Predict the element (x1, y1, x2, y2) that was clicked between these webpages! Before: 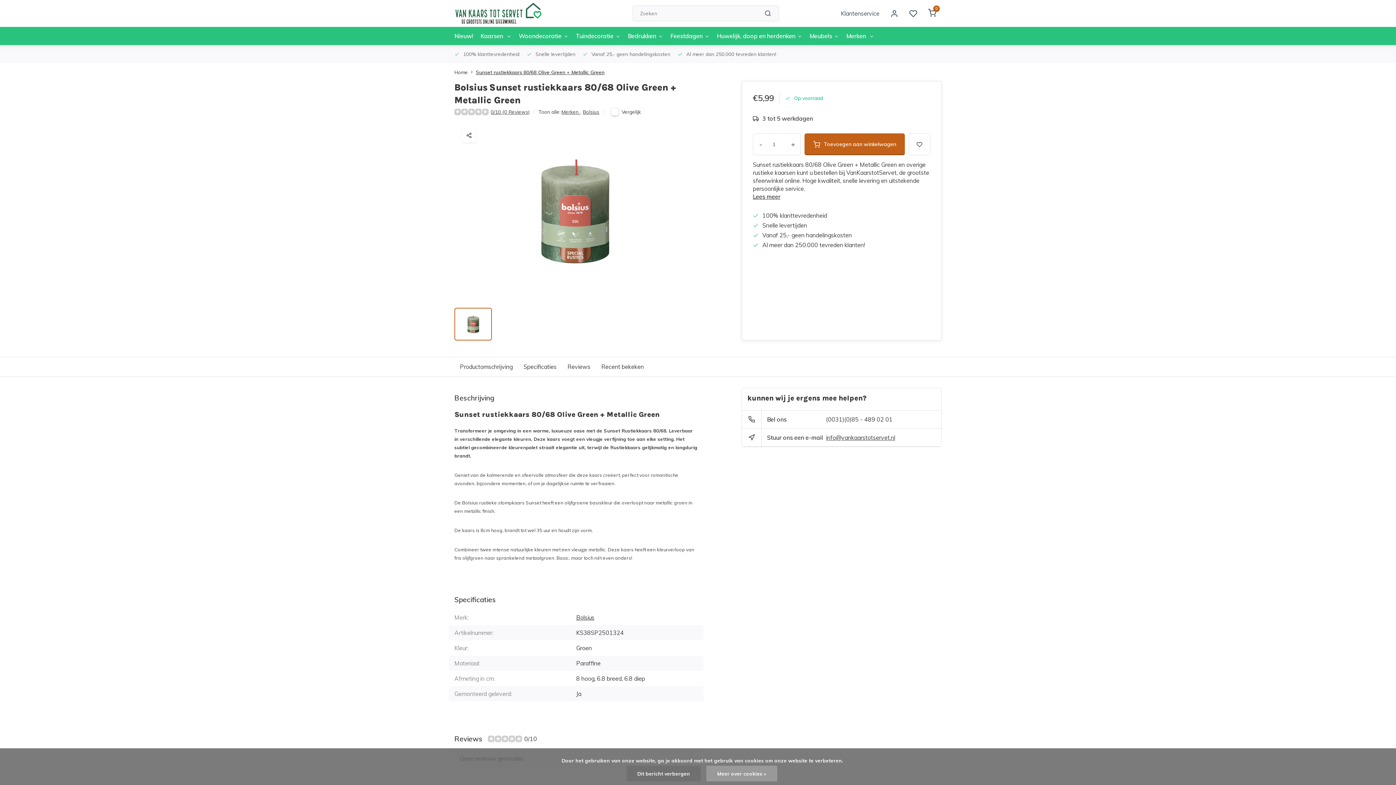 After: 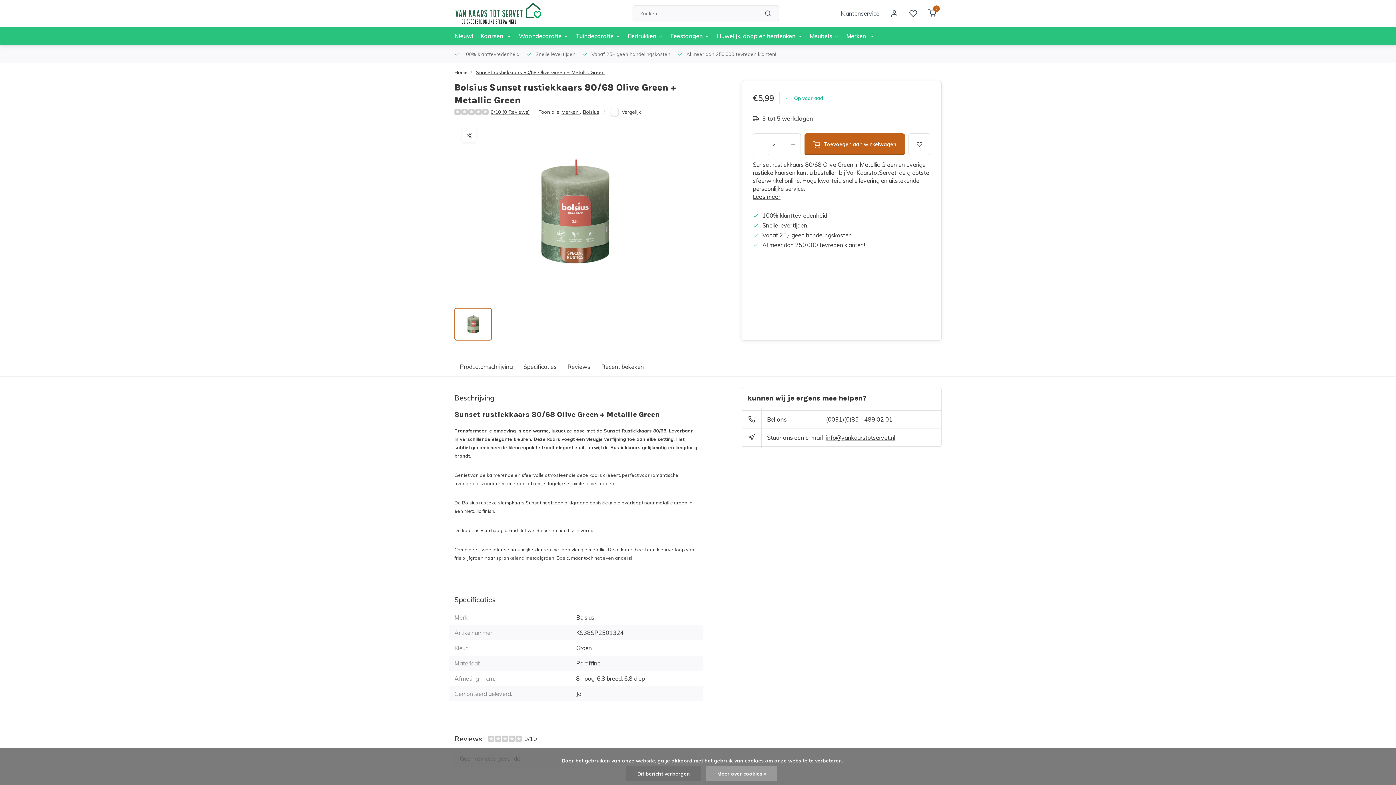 Action: bbox: (786, 133, 800, 155) label: +